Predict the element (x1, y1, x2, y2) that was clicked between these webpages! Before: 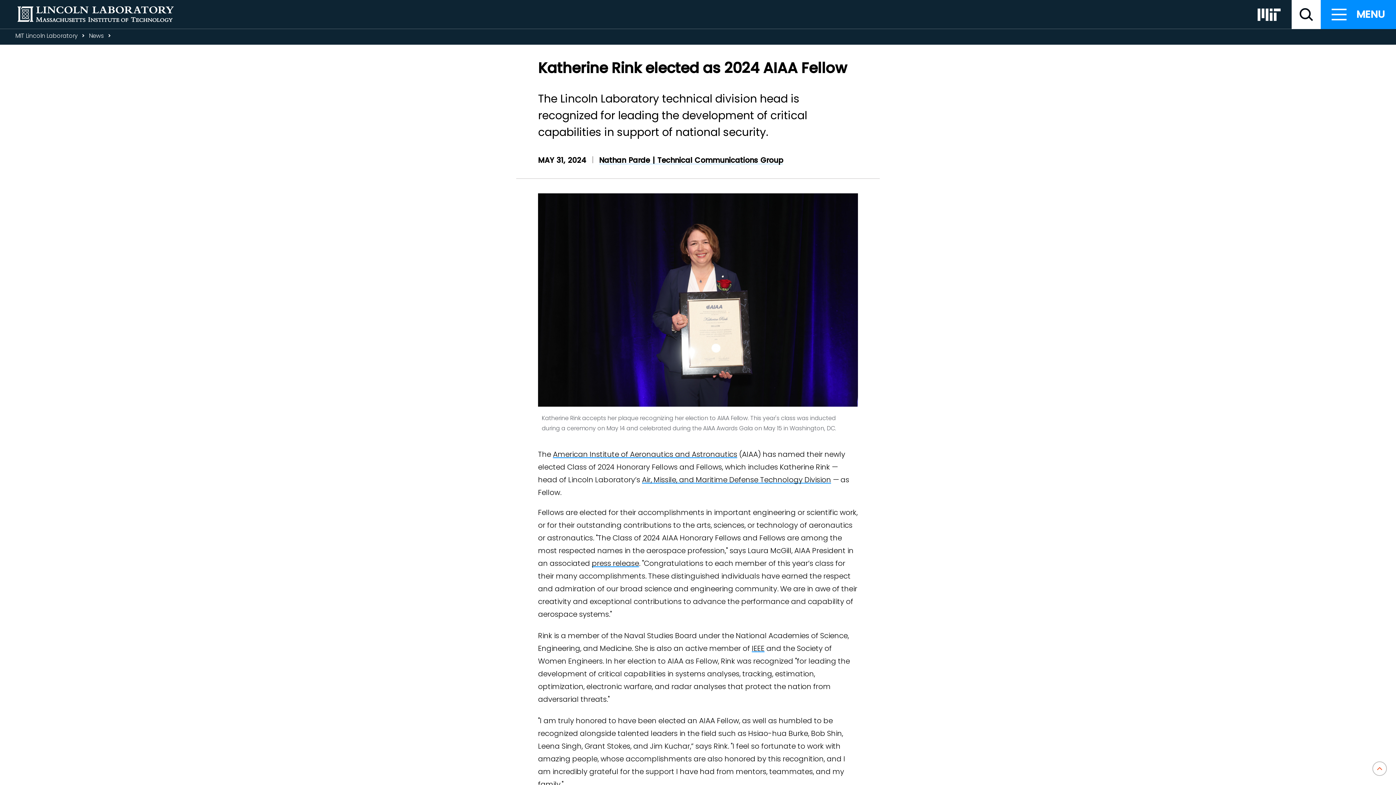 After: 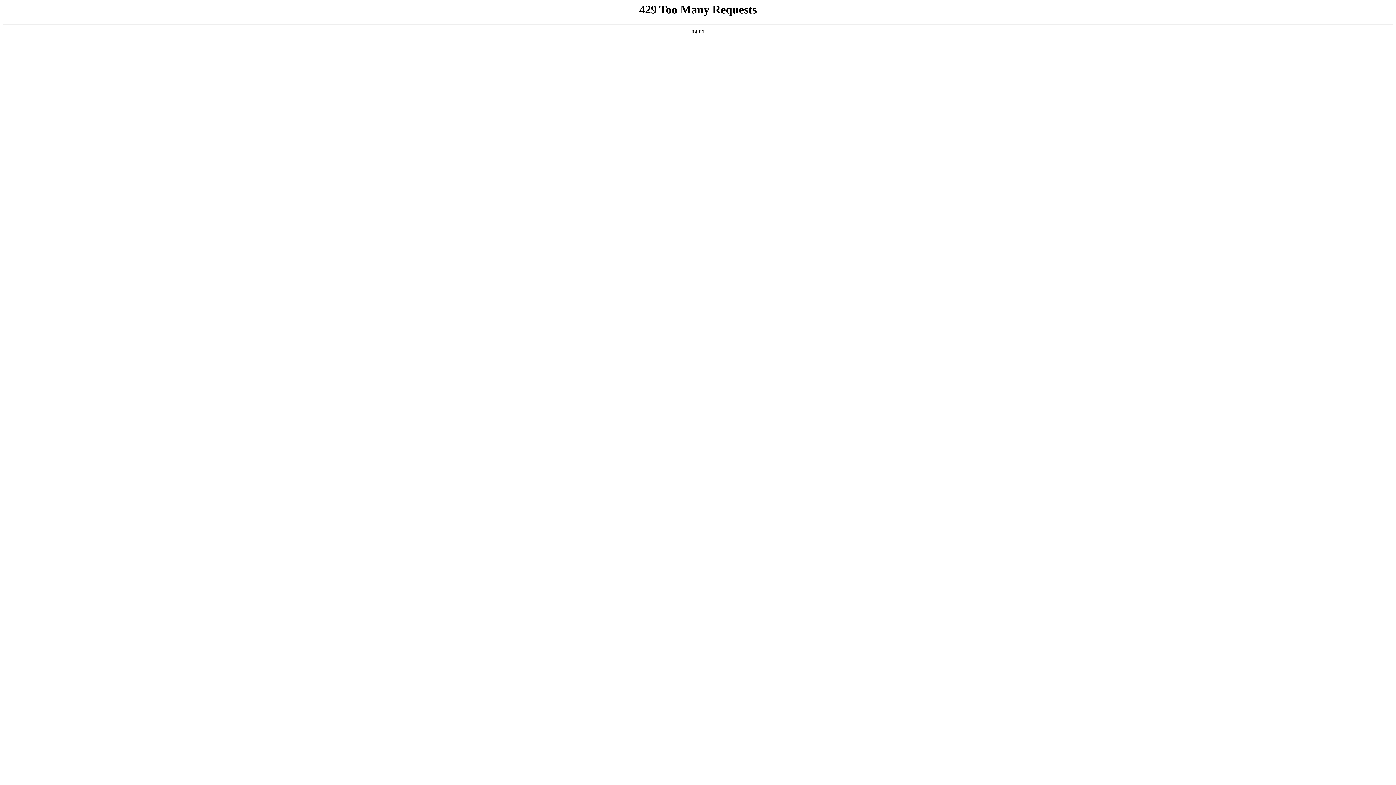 Action: bbox: (592, 558, 639, 568) label: press release